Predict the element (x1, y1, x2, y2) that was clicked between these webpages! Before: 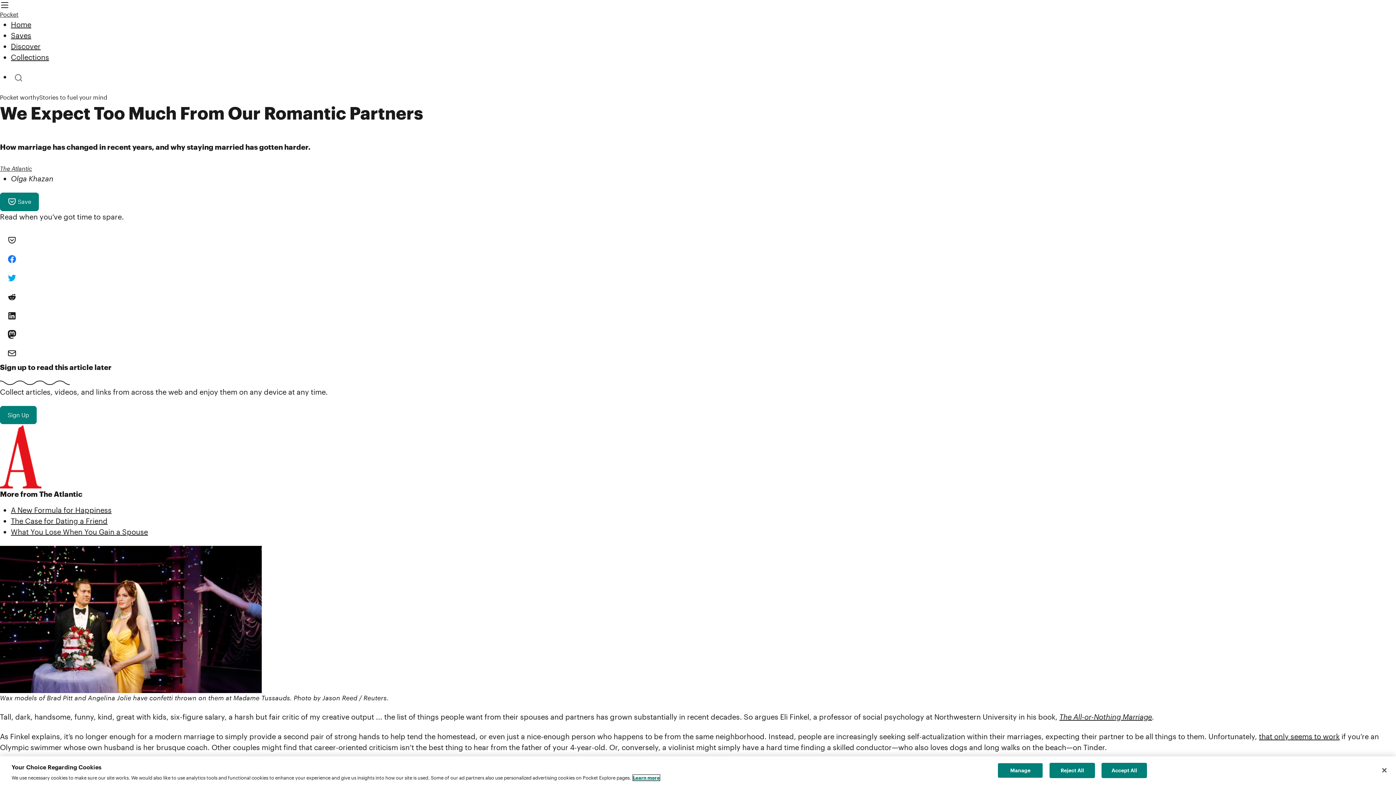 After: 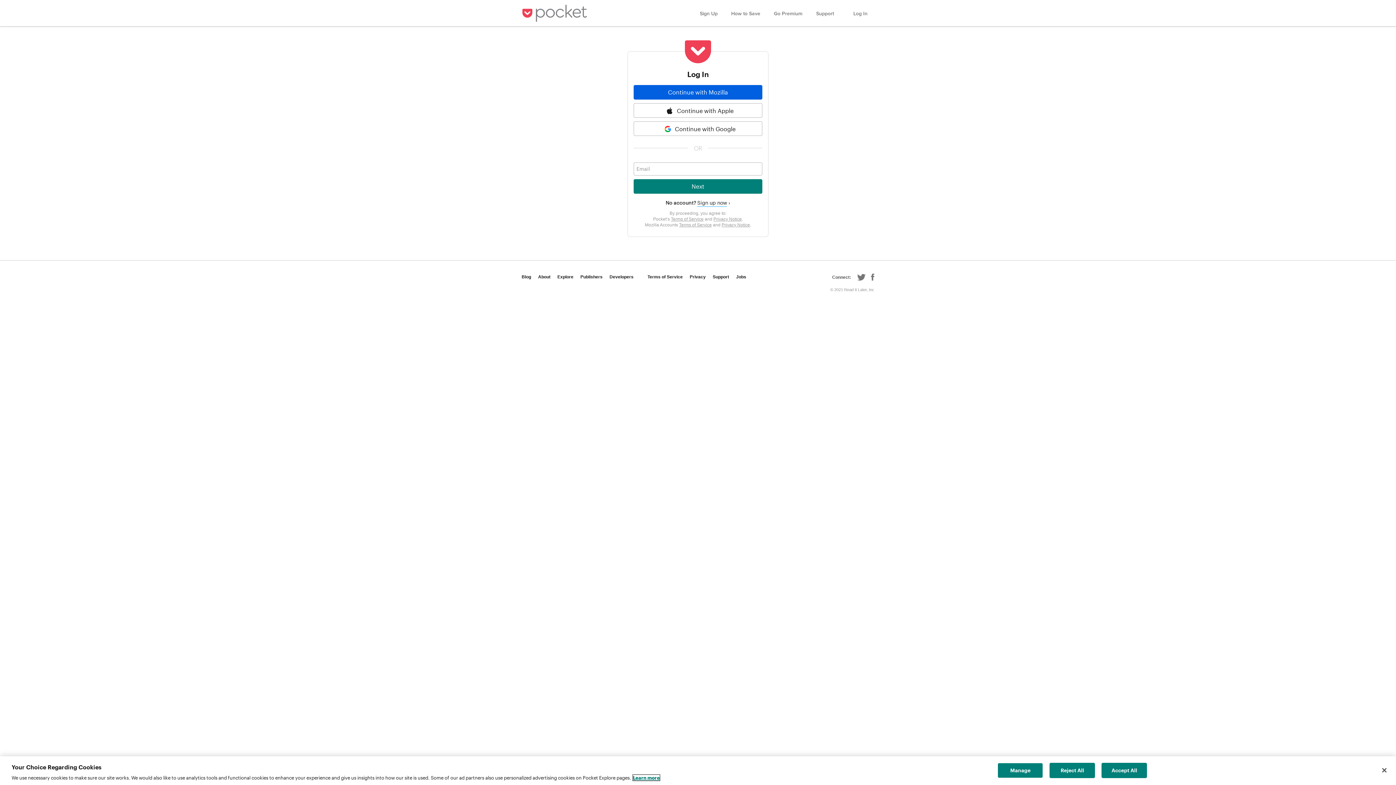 Action: label: Sign Up bbox: (0, 406, 36, 424)